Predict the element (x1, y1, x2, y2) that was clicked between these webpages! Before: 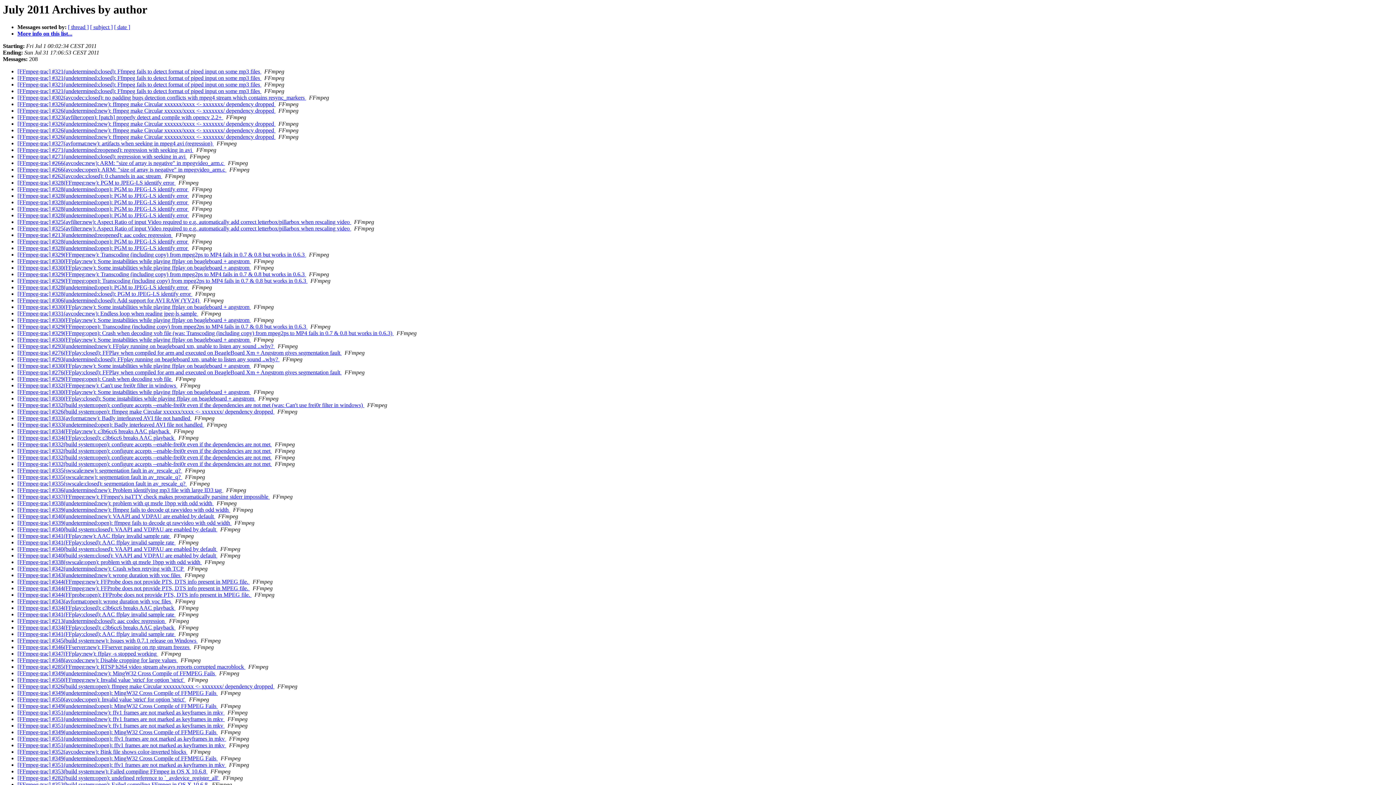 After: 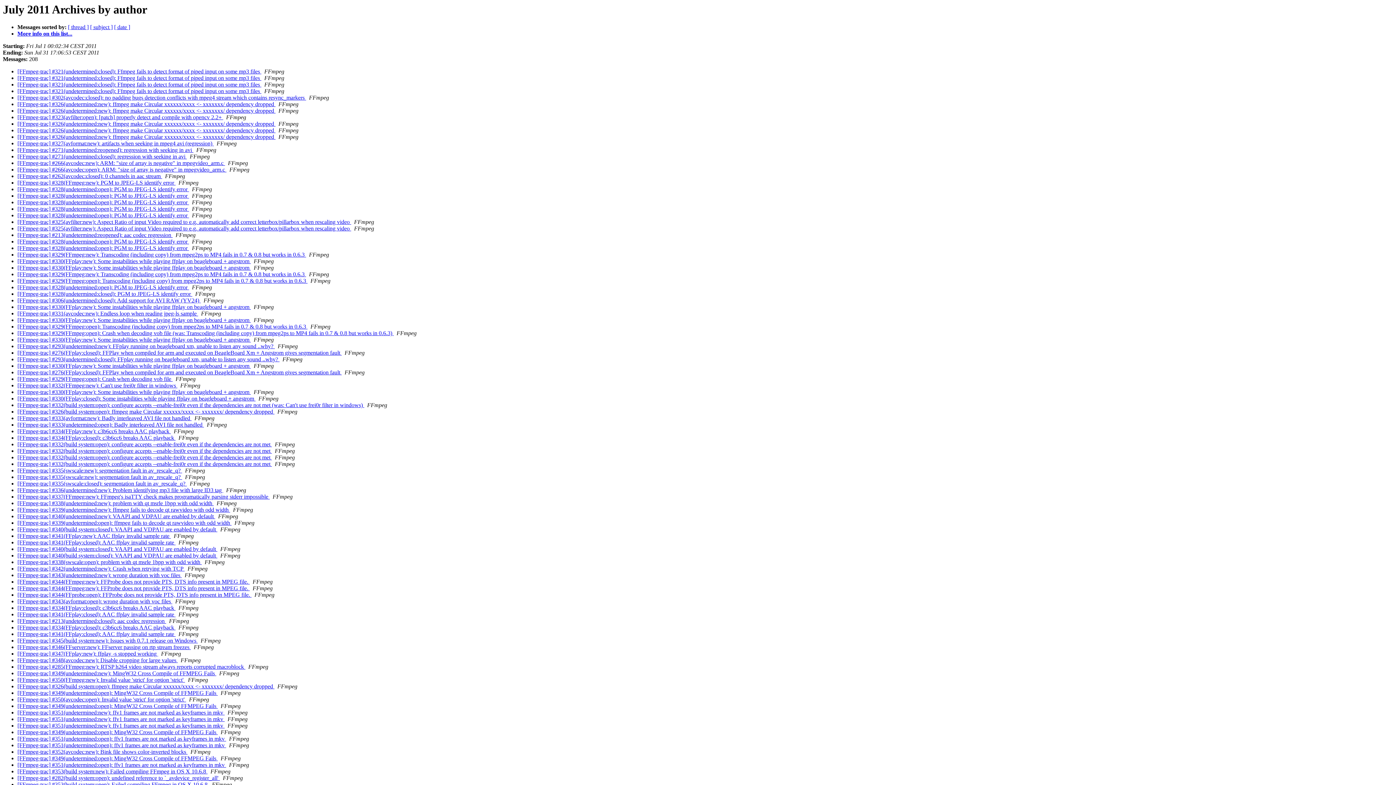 Action: label:   bbox: (226, 742, 227, 748)